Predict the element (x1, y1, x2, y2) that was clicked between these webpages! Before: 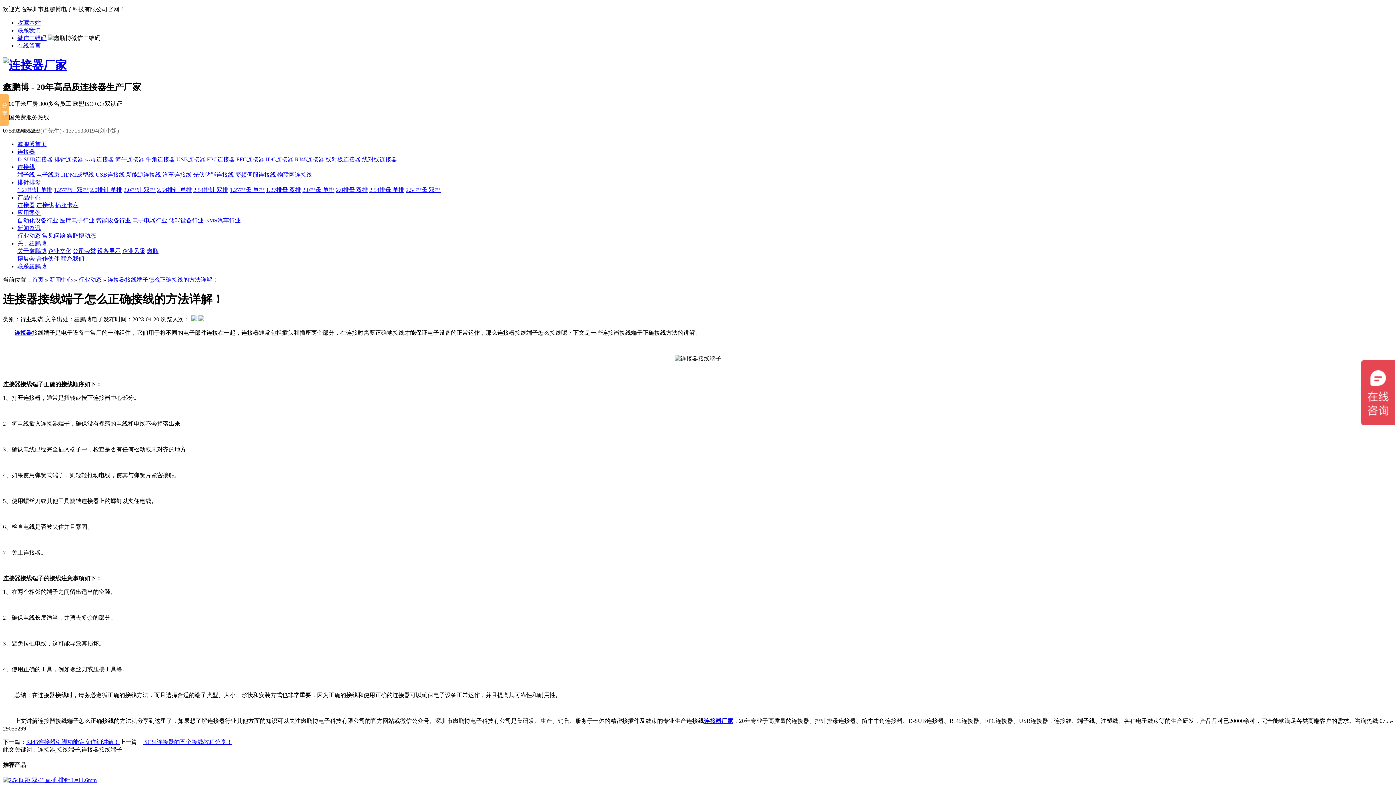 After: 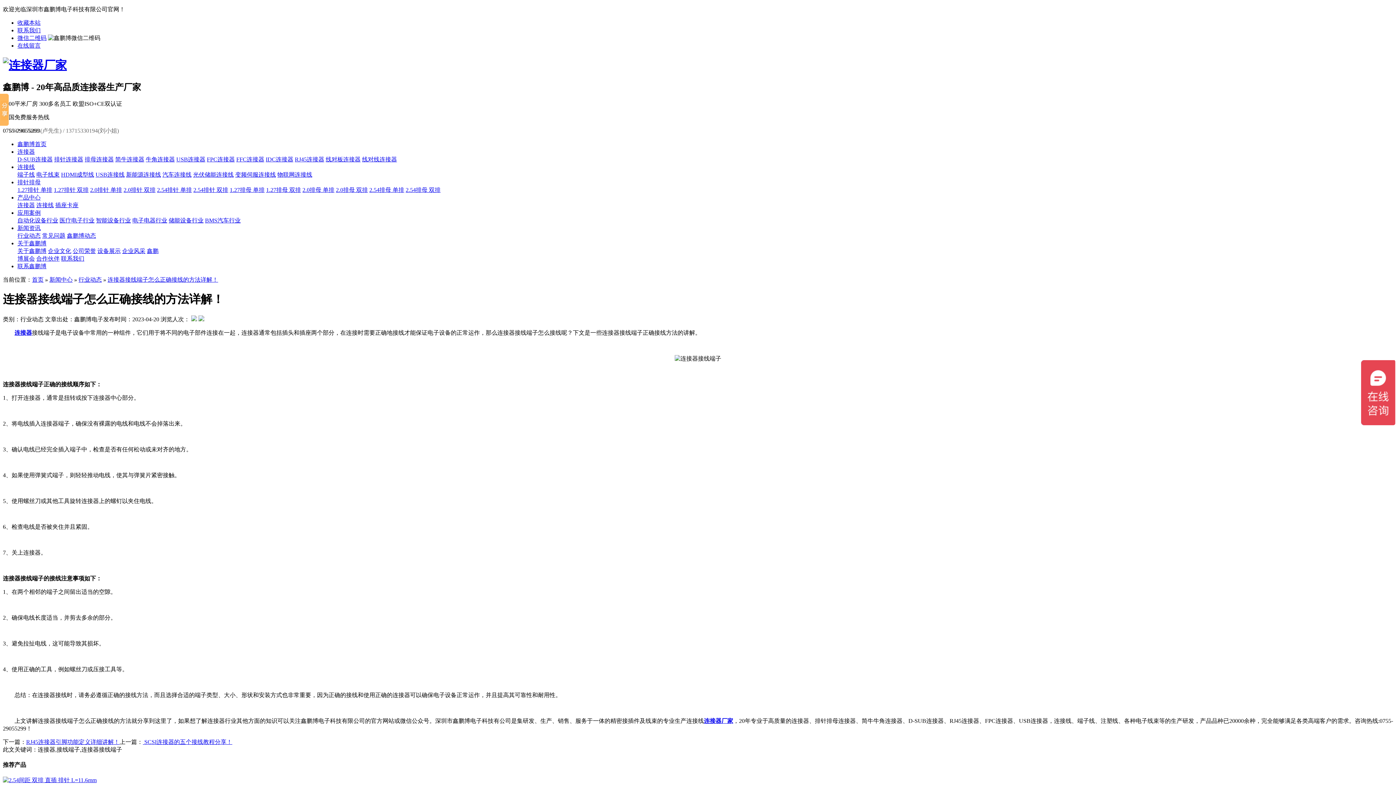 Action: bbox: (53, 186, 88, 193) label: 1.27排针 双排